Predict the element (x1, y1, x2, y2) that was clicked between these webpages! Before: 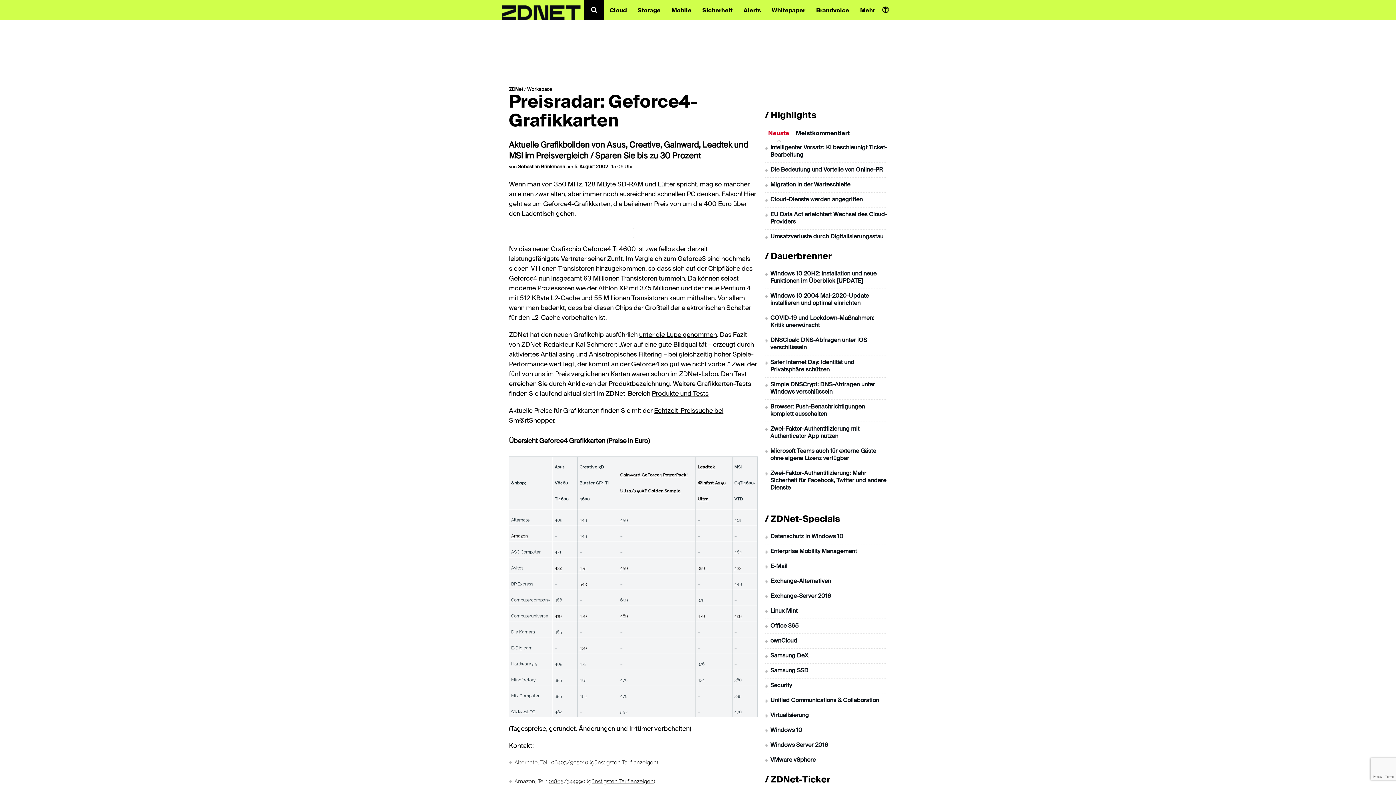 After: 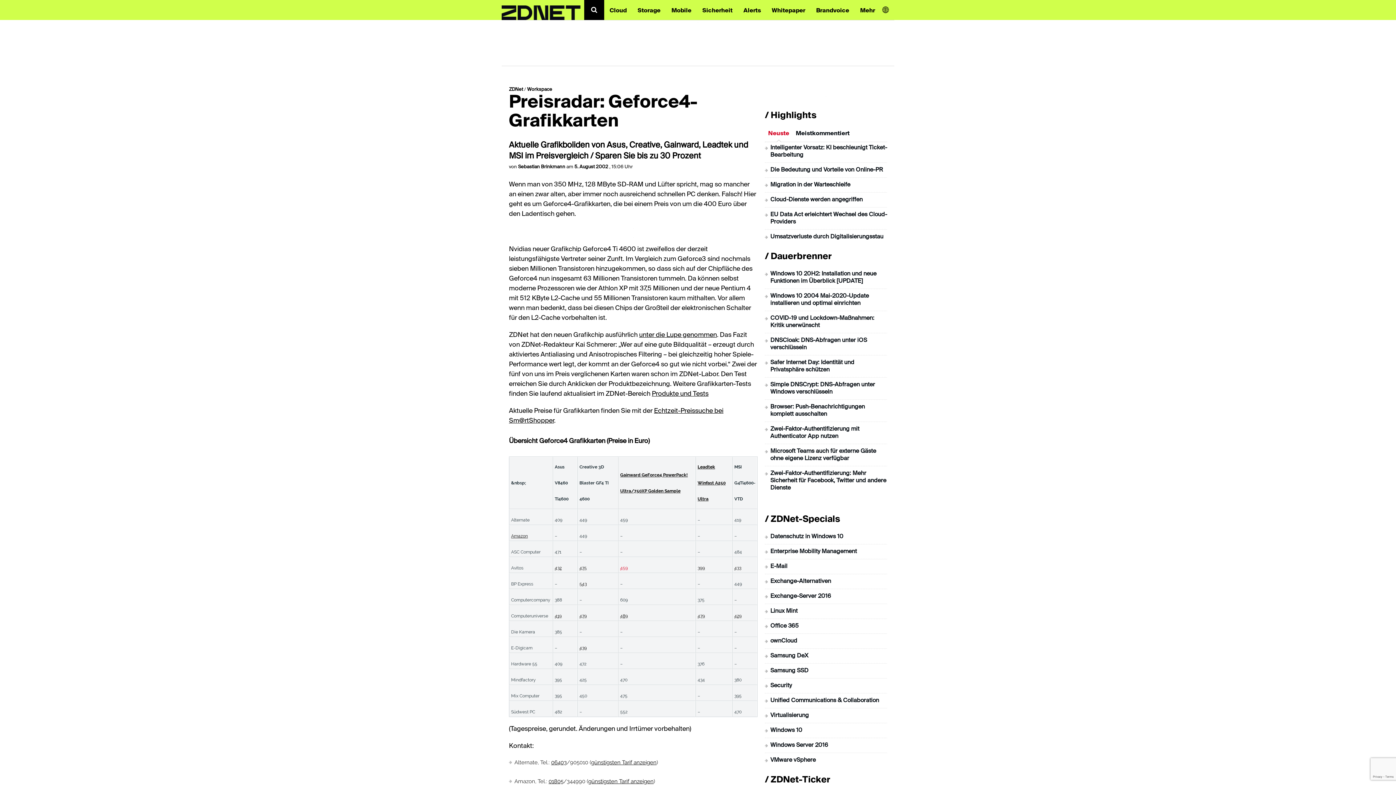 Action: label: 459 bbox: (620, 565, 628, 570)